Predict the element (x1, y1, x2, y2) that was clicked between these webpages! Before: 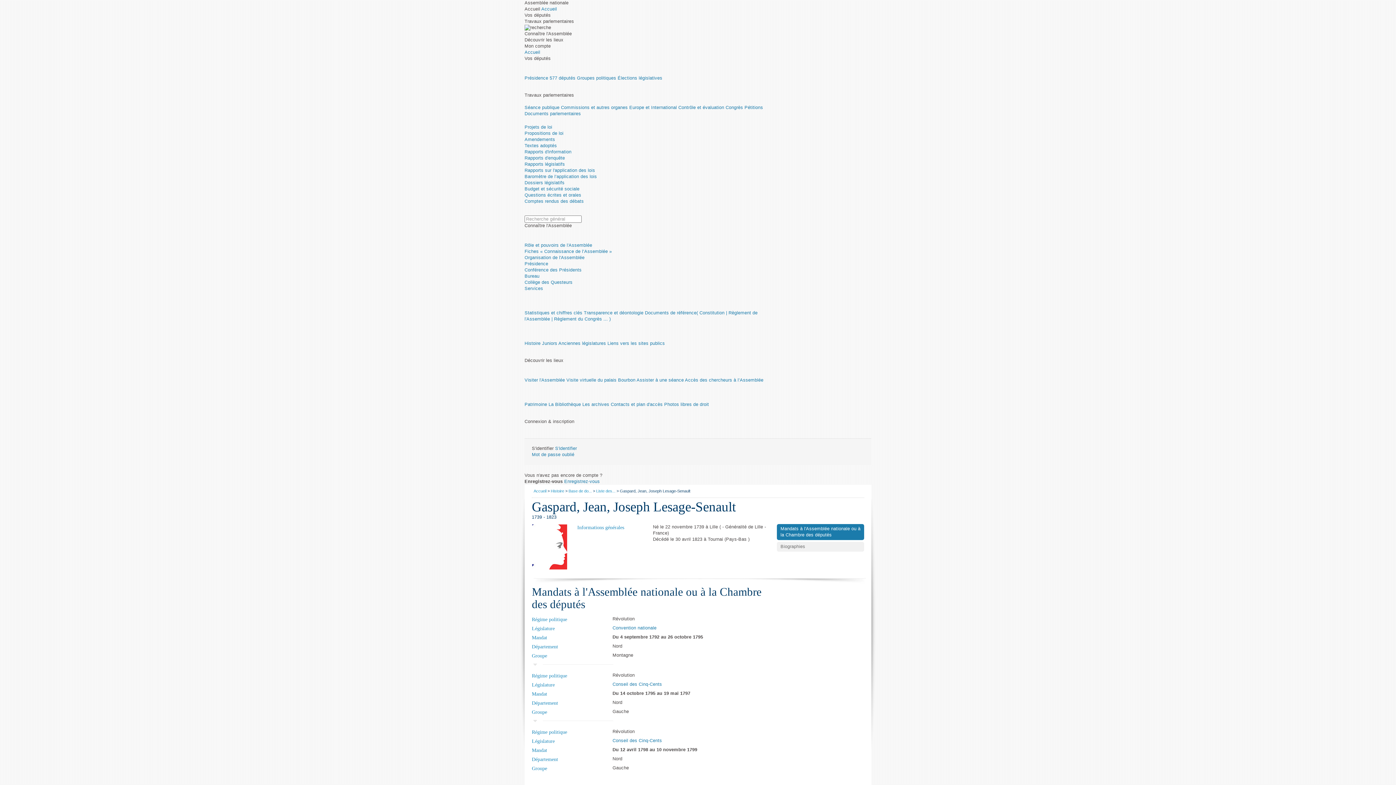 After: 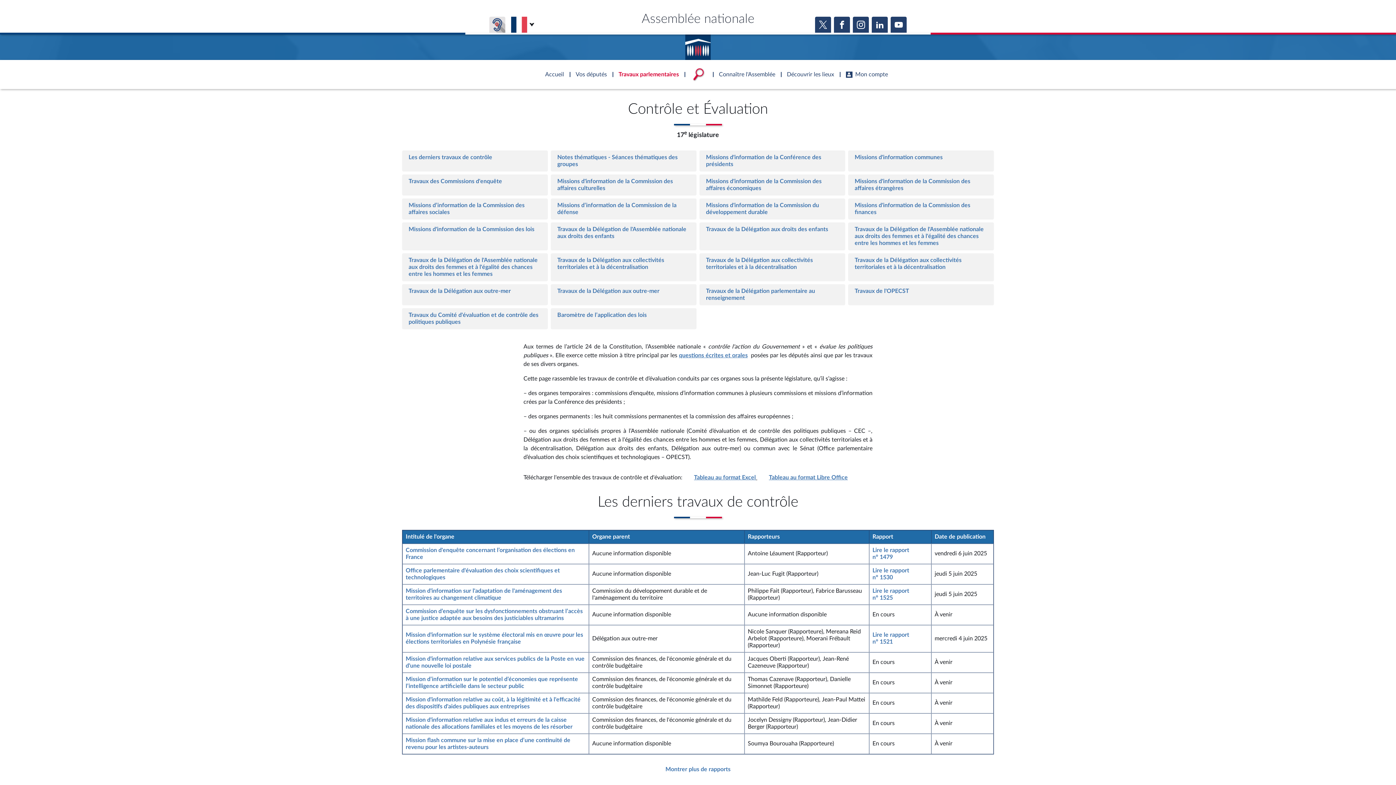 Action: label: Contrôle et évaluation bbox: (678, 105, 724, 110)